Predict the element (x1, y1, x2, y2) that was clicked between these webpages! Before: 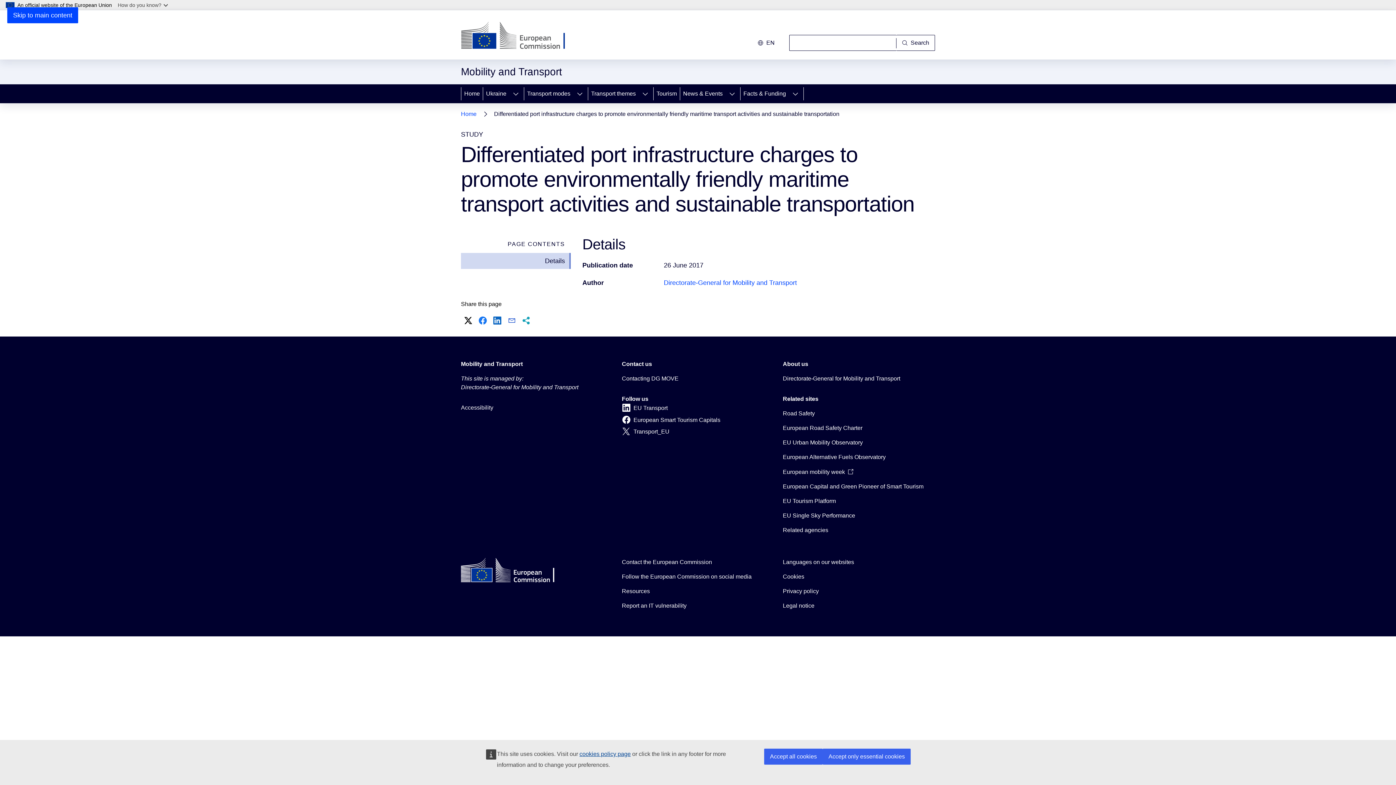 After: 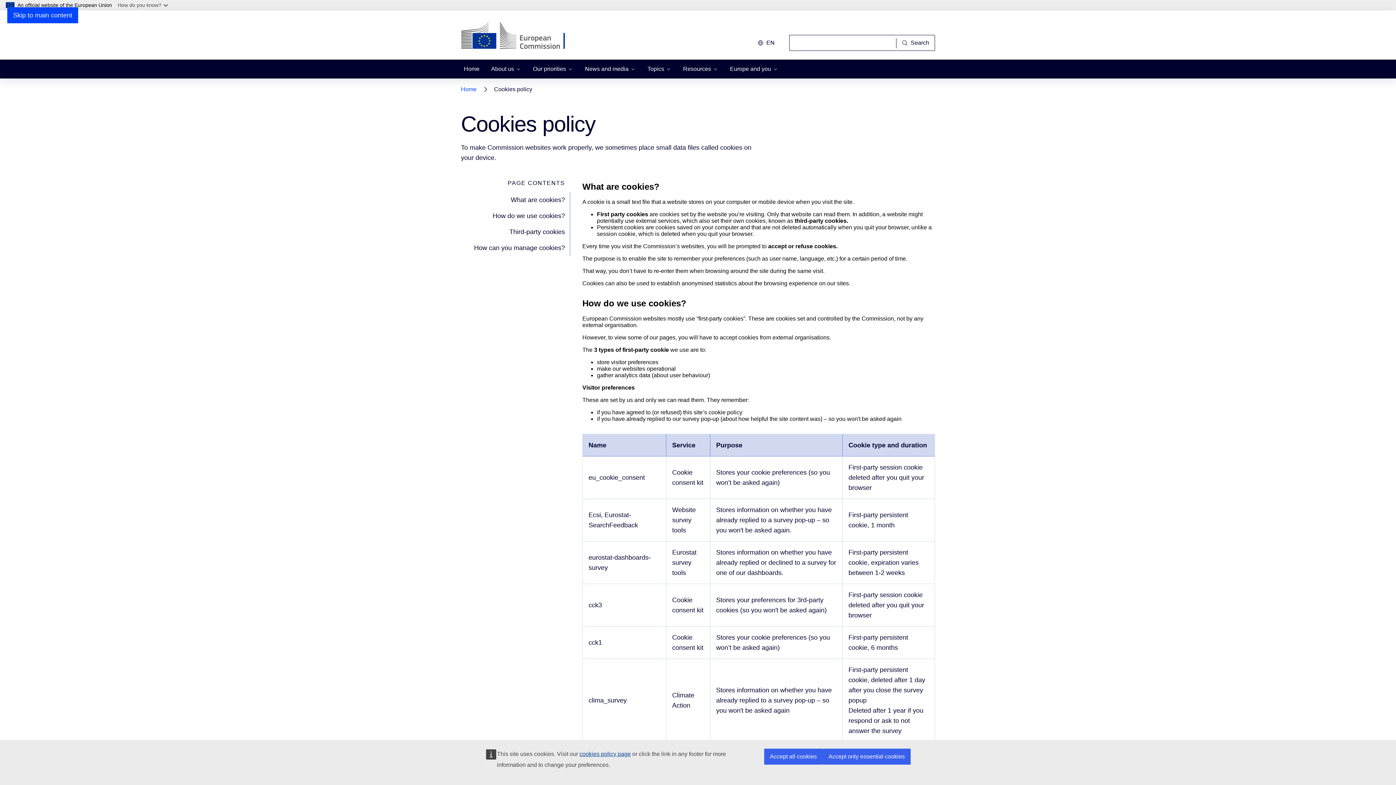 Action: bbox: (783, 572, 804, 581) label: Cookies